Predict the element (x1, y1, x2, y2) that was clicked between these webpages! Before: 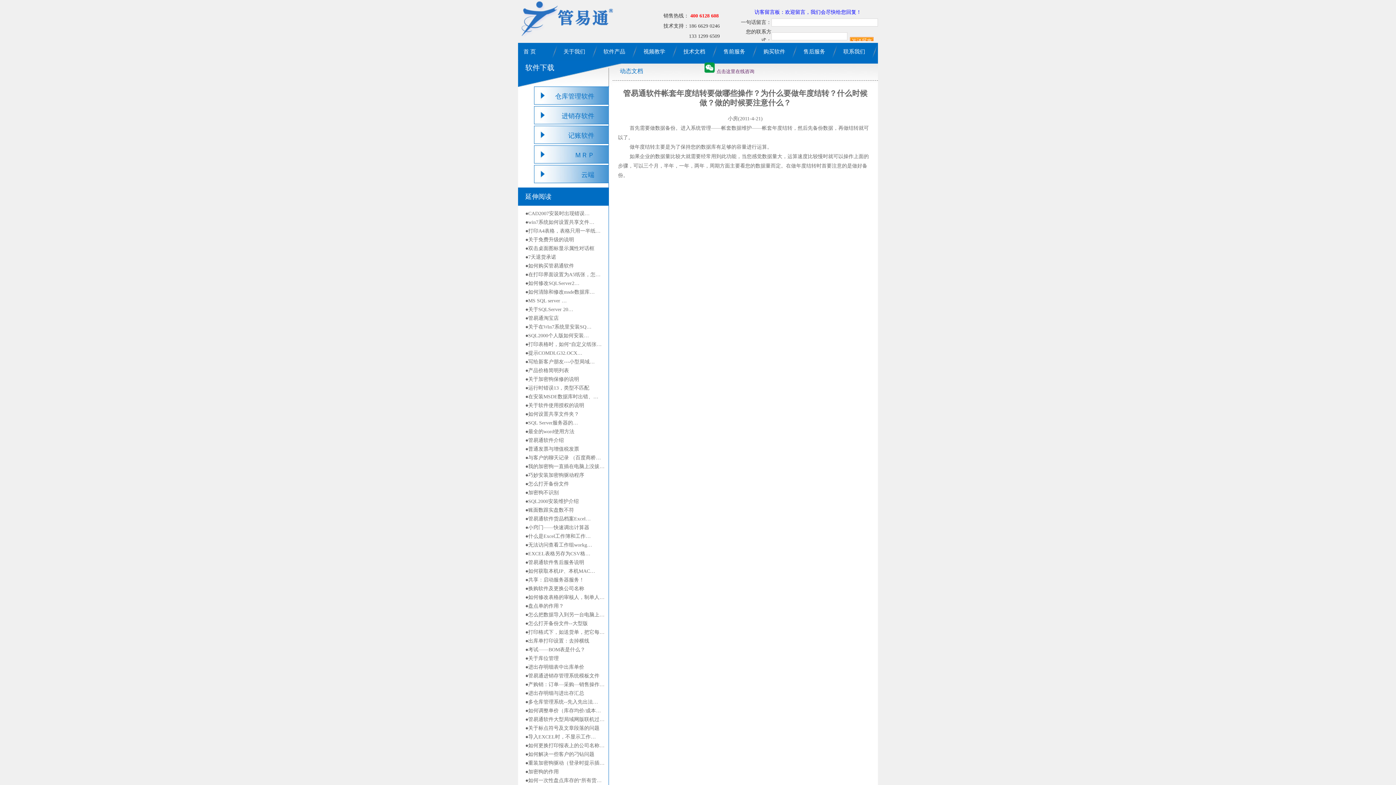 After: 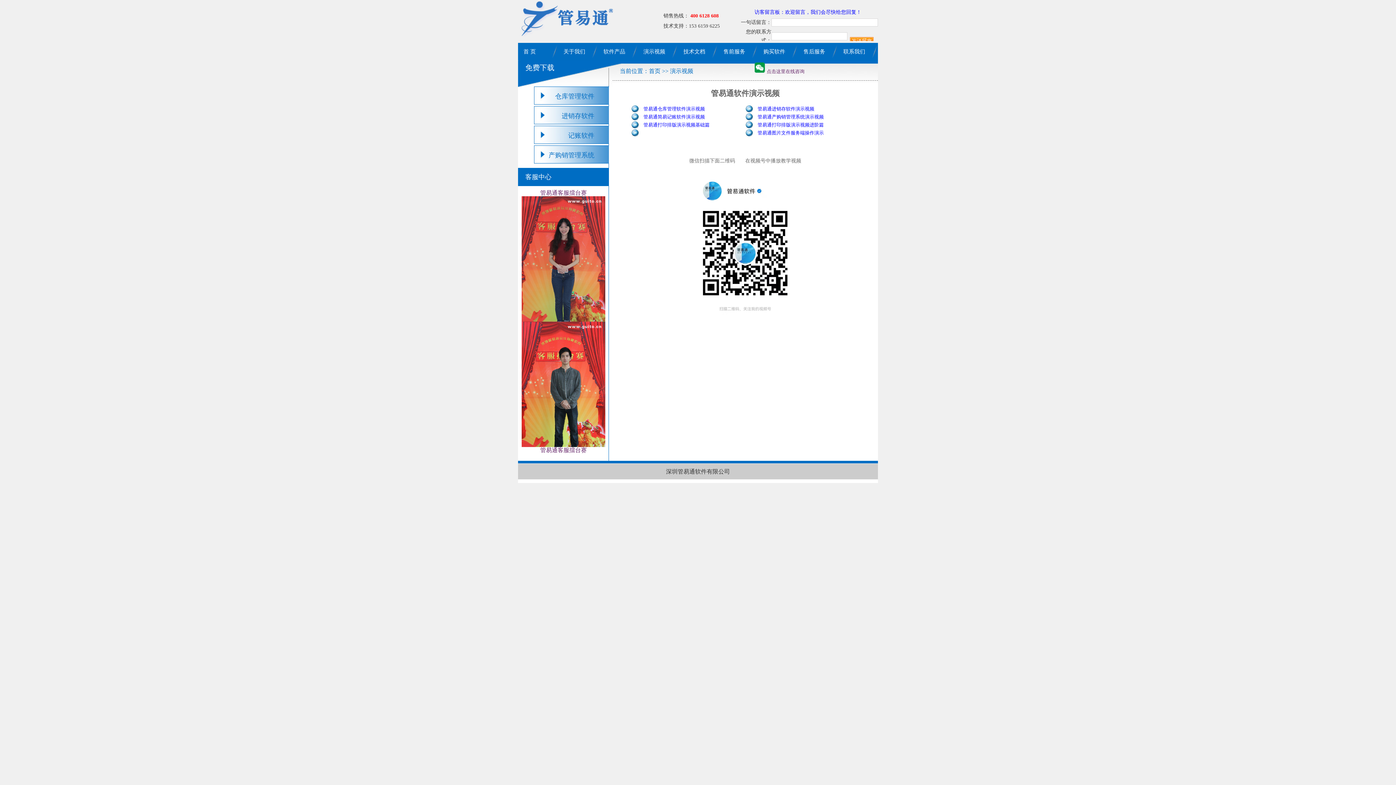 Action: bbox: (643, 42, 669, 60) label: 视频教学